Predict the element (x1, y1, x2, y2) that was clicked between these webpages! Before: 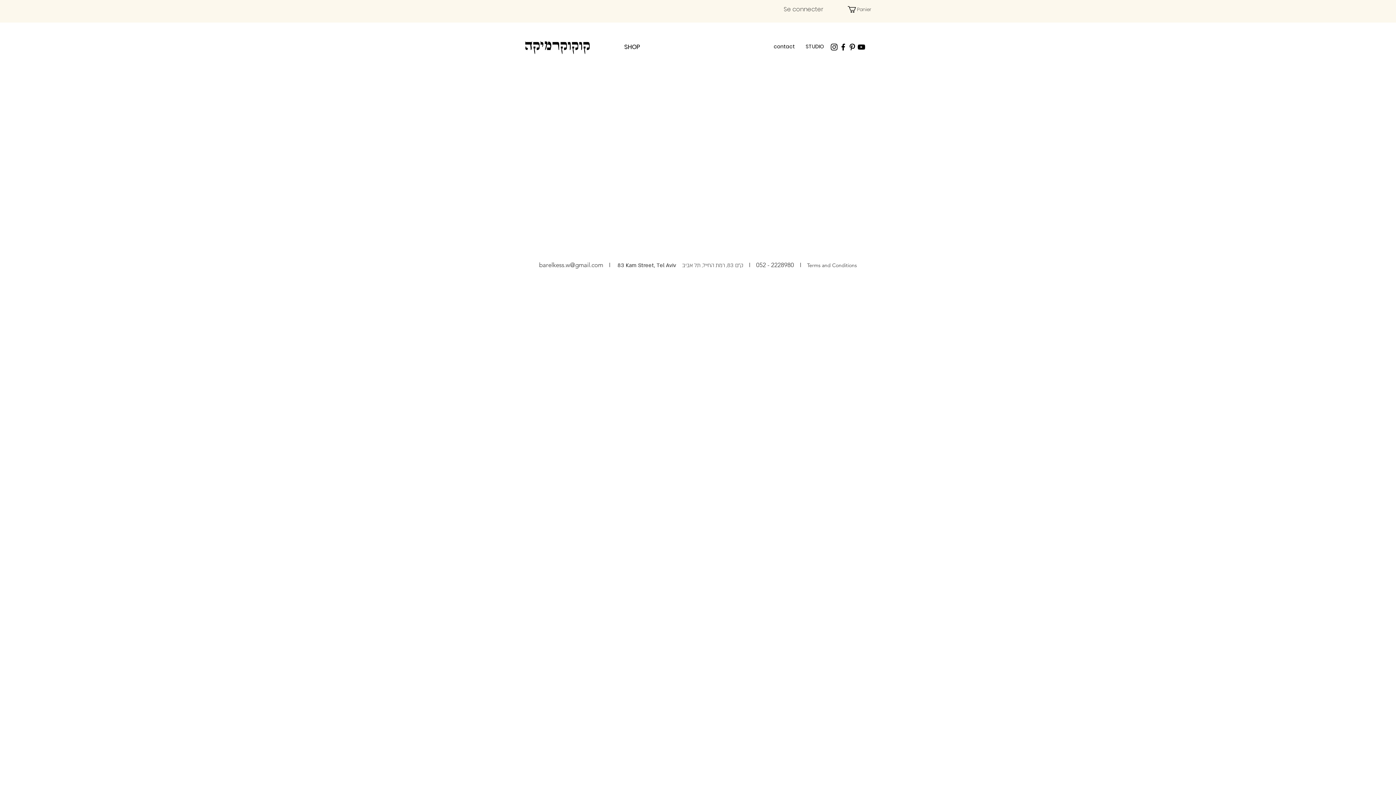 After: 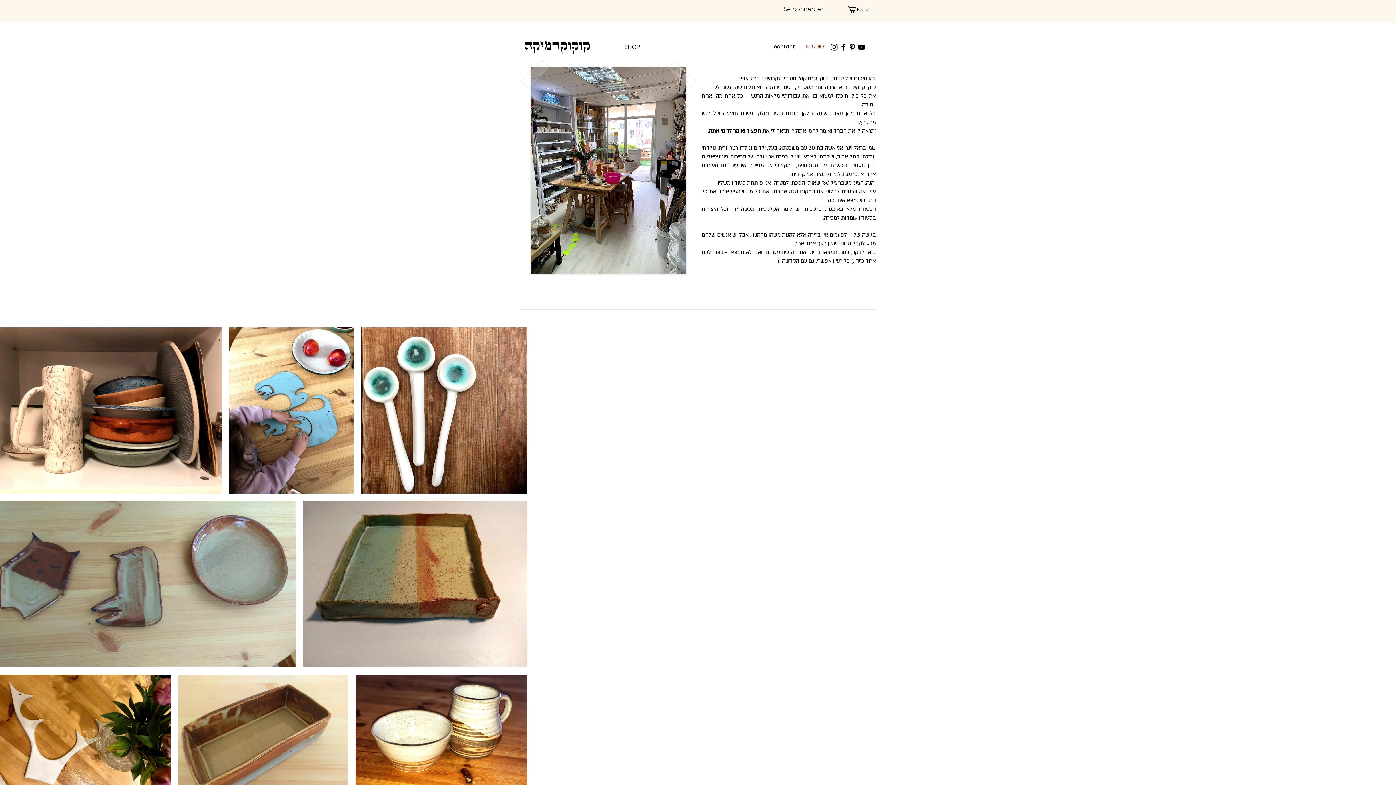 Action: bbox: (800, 40, 829, 53) label: STUDIO